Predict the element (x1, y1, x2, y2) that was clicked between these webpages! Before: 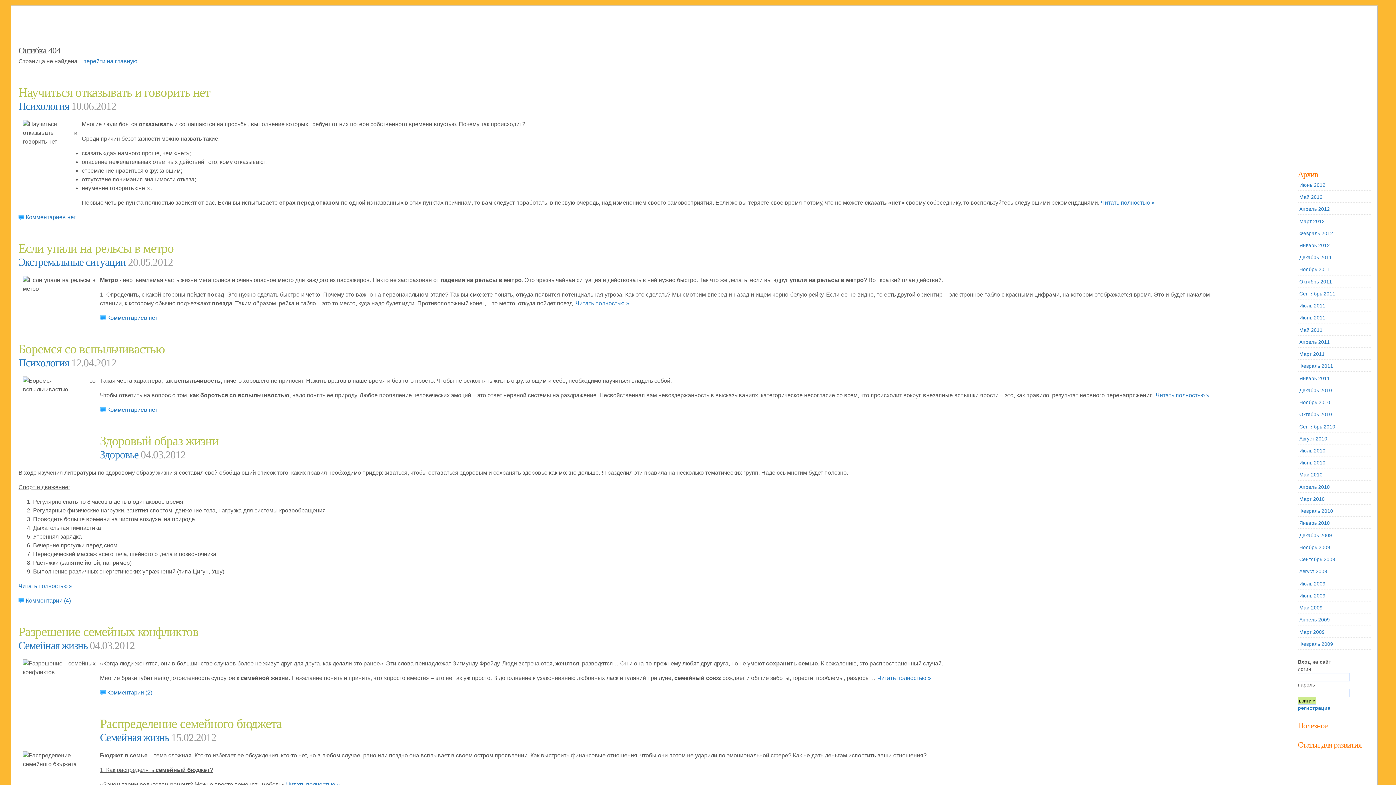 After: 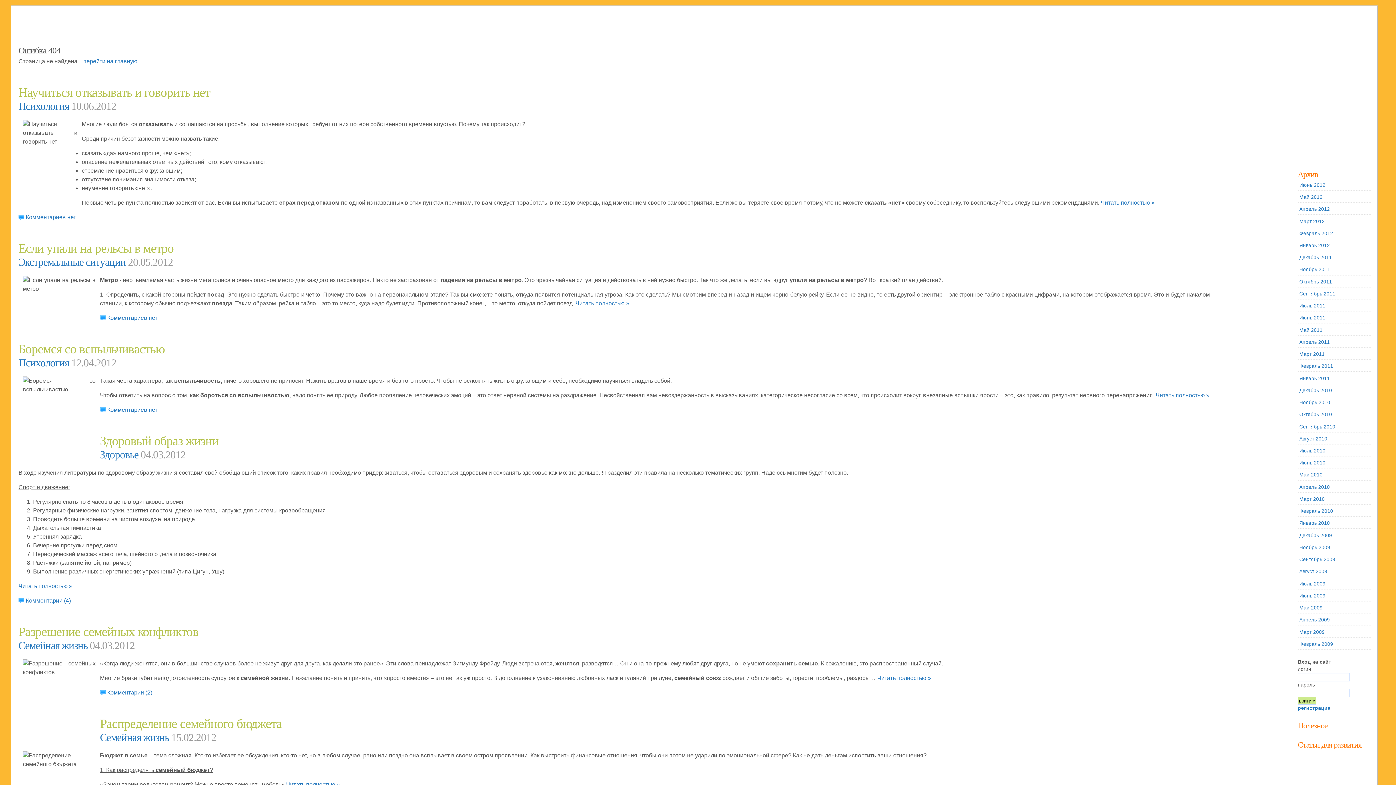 Action: label: Май 2010 bbox: (1299, 472, 1322, 477)